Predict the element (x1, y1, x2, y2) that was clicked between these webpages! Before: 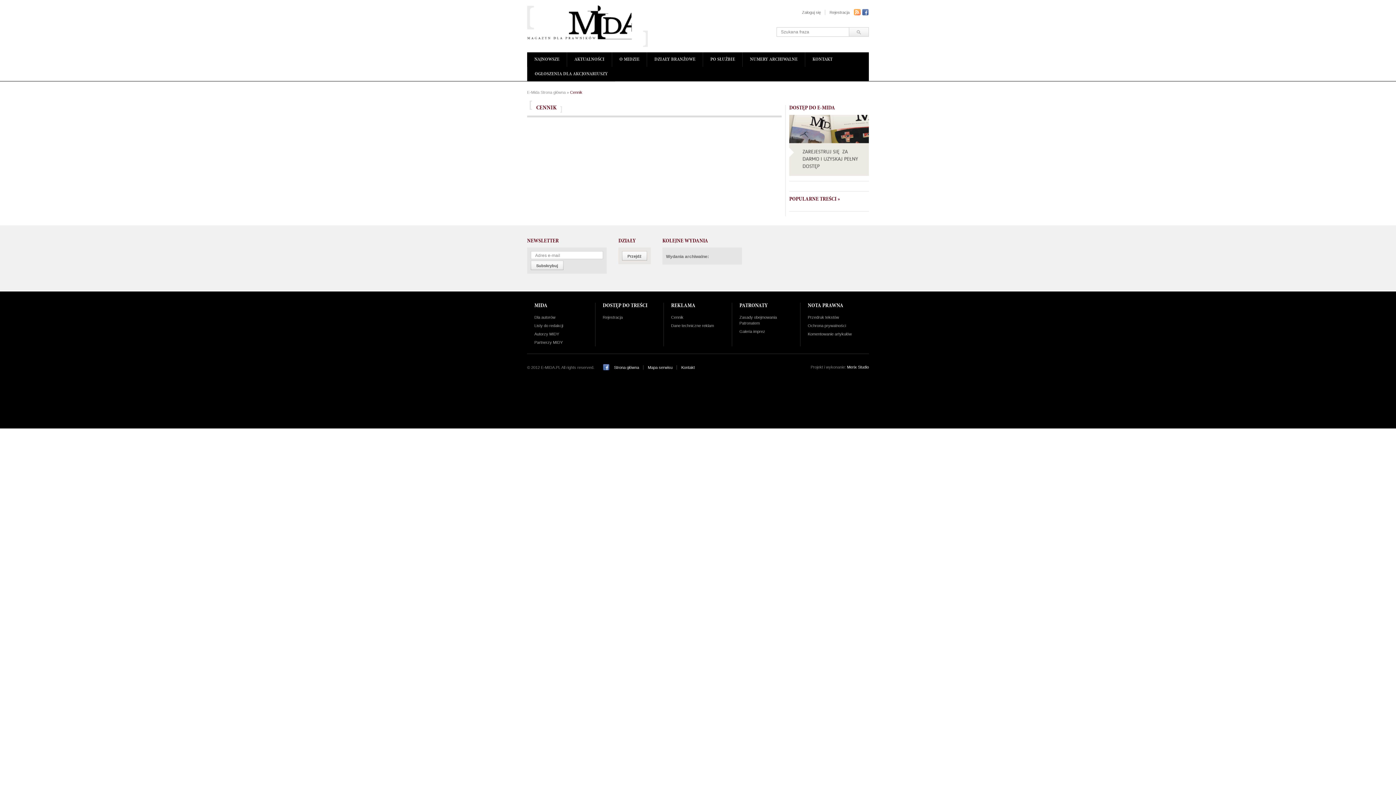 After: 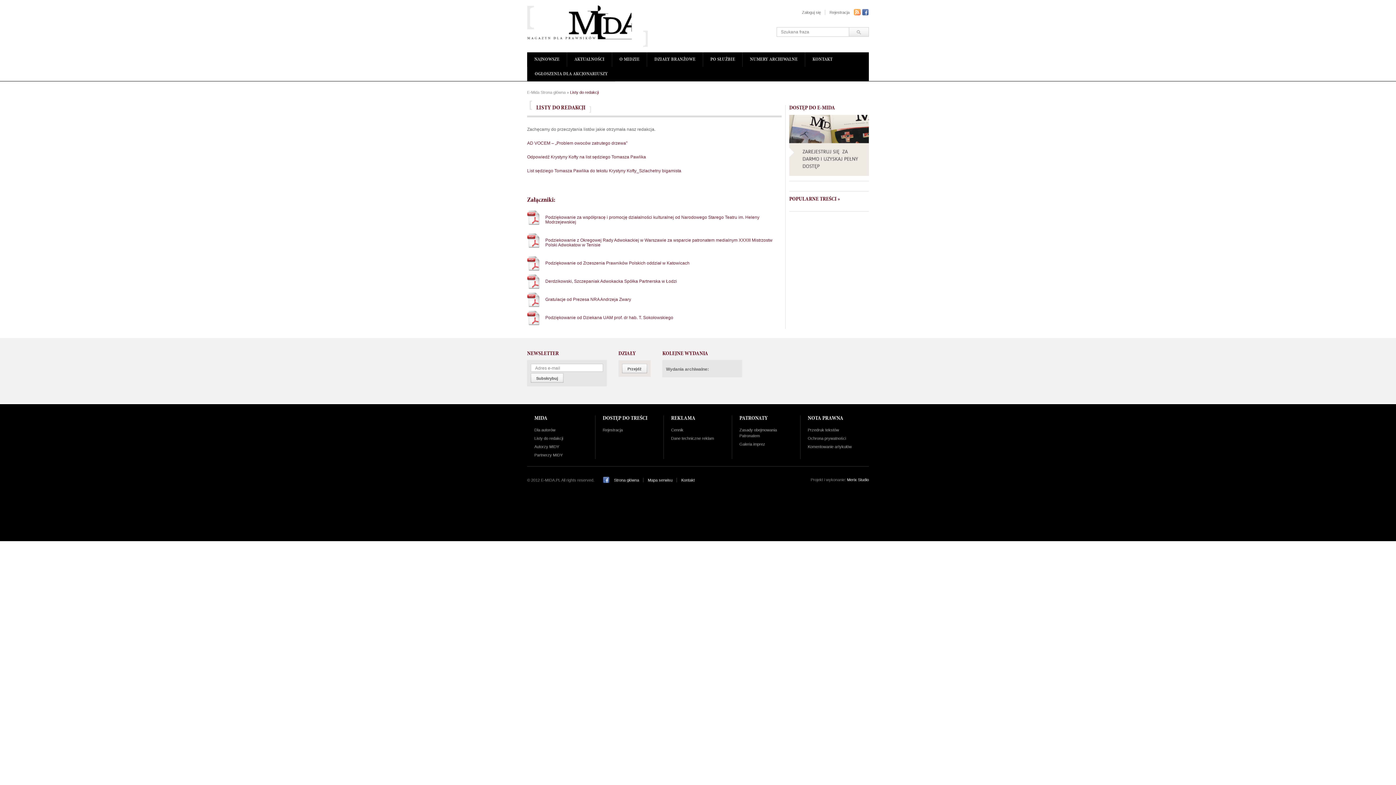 Action: label: Listy do redakcji bbox: (534, 323, 563, 328)